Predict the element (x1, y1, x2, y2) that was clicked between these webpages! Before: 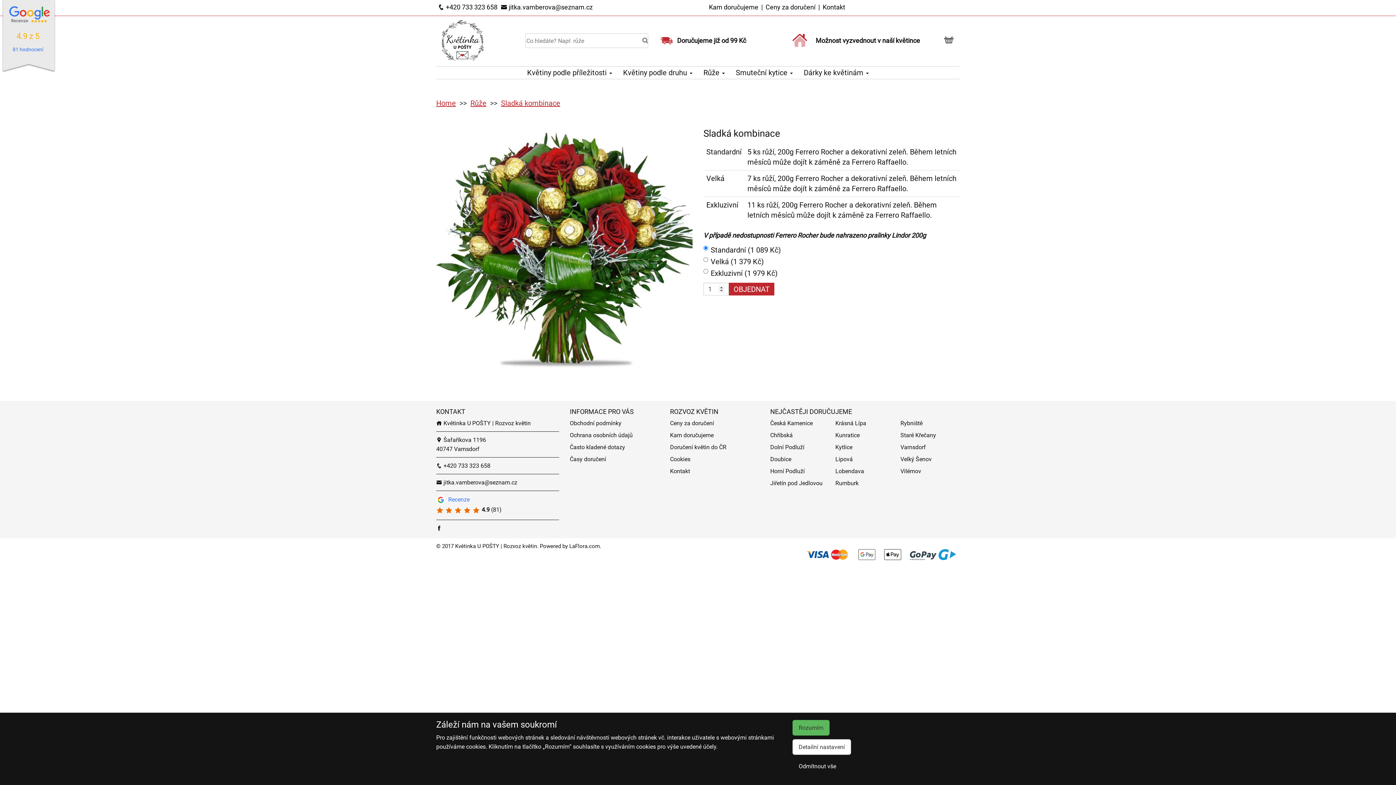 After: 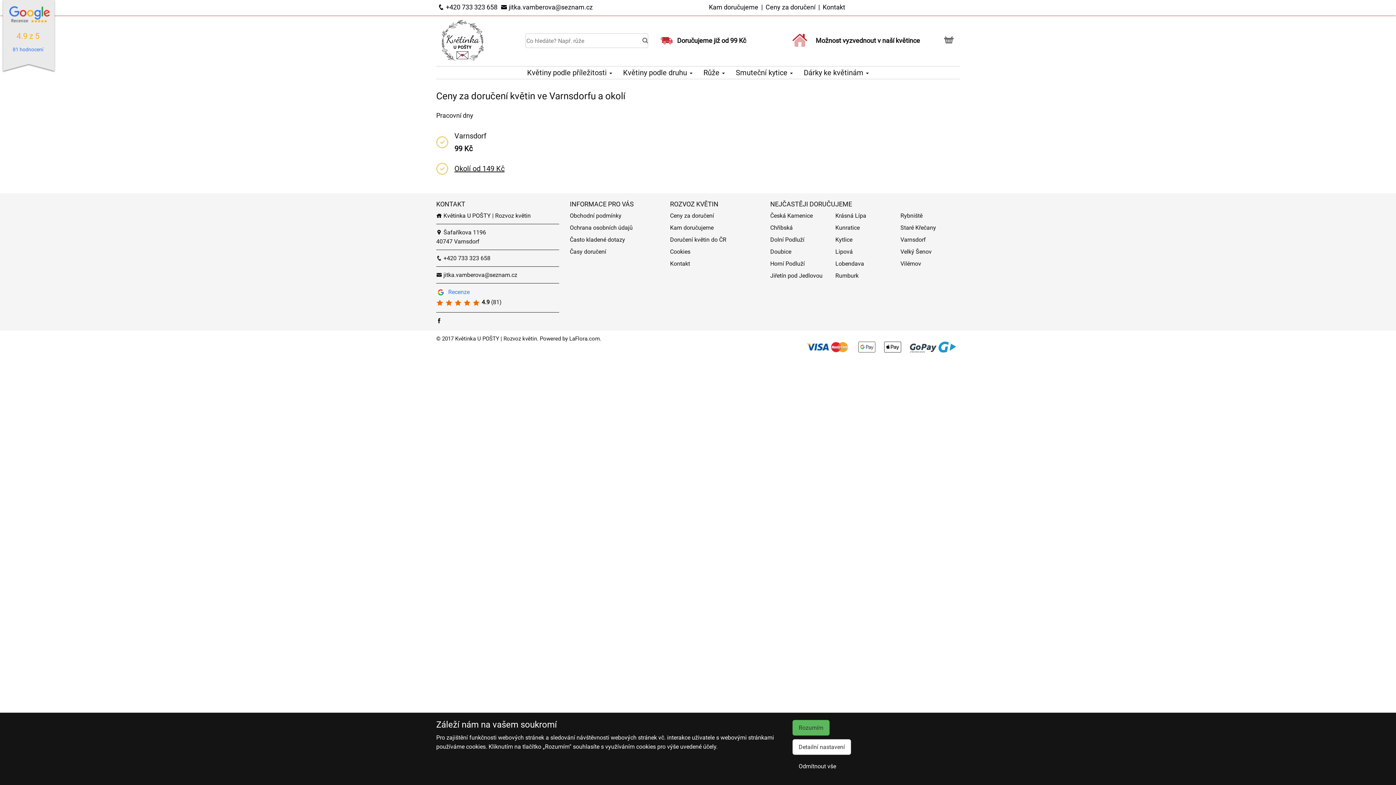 Action: label: Ceny za doručení bbox: (670, 420, 714, 426)